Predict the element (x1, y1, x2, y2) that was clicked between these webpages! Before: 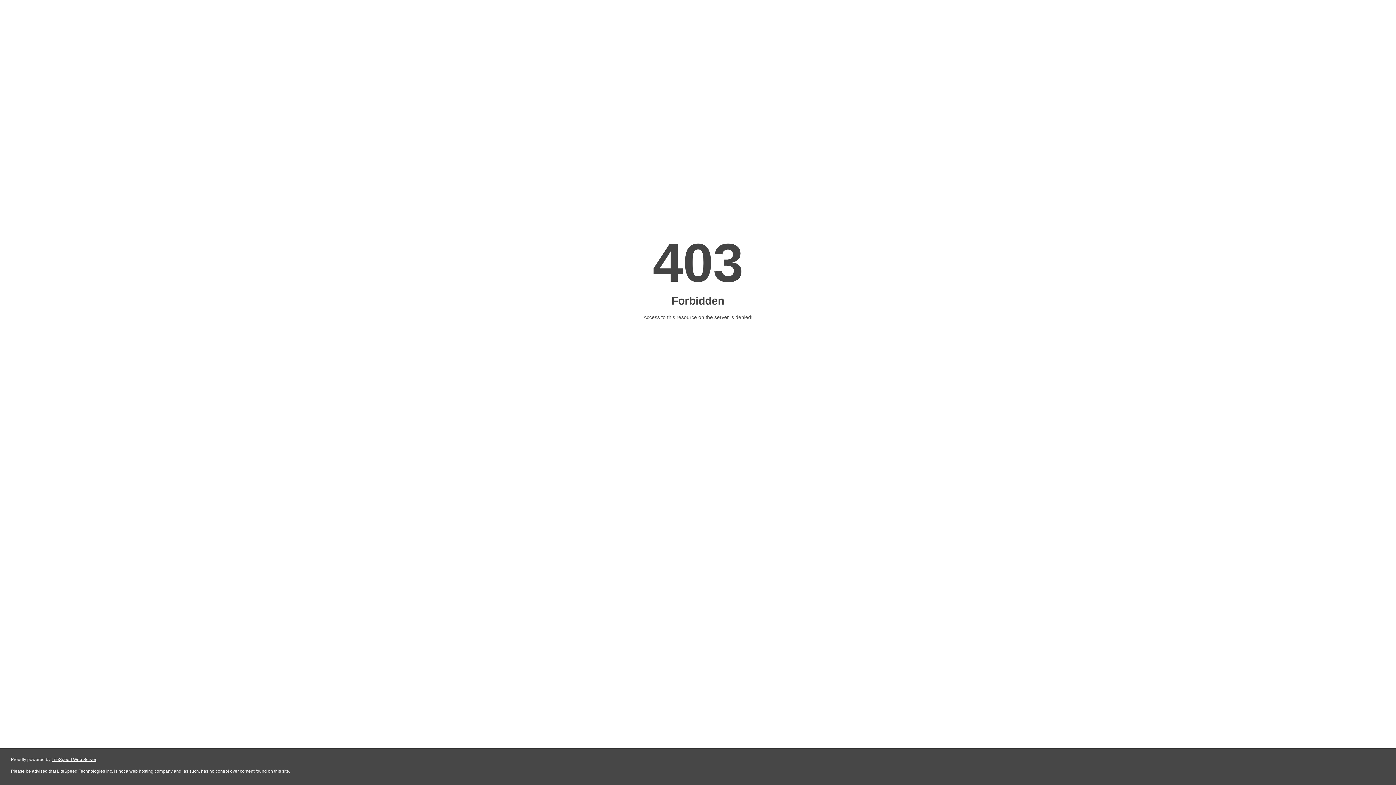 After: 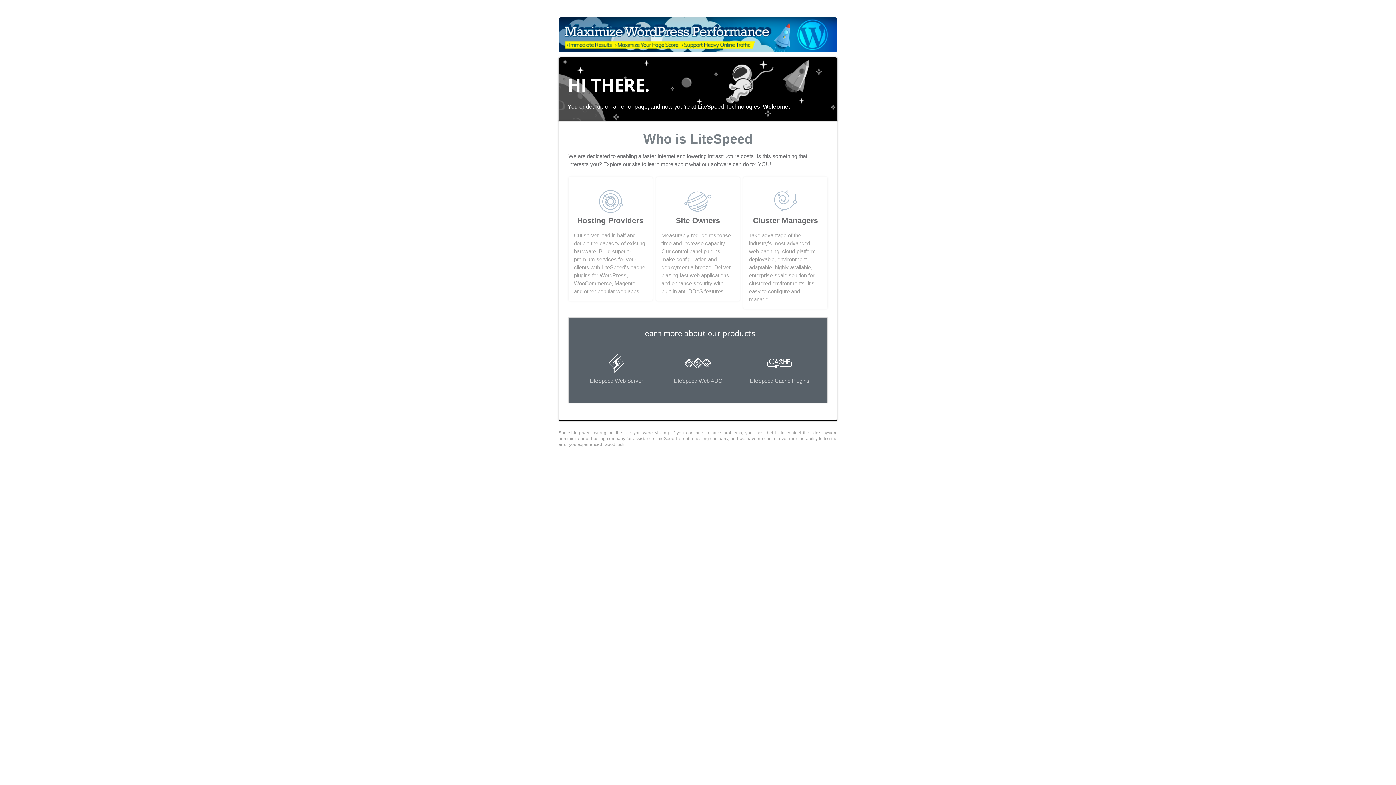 Action: bbox: (51, 757, 96, 762) label: LiteSpeed Web Server